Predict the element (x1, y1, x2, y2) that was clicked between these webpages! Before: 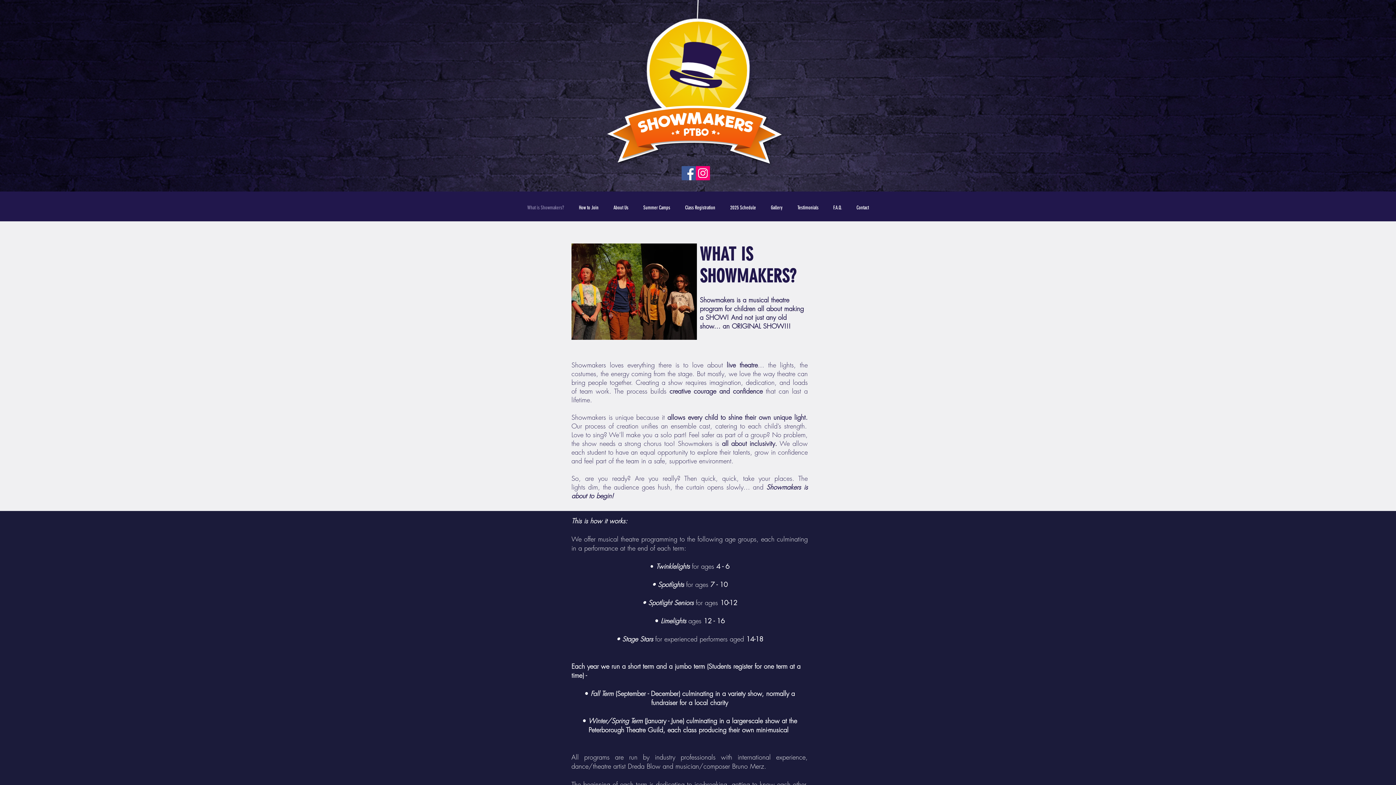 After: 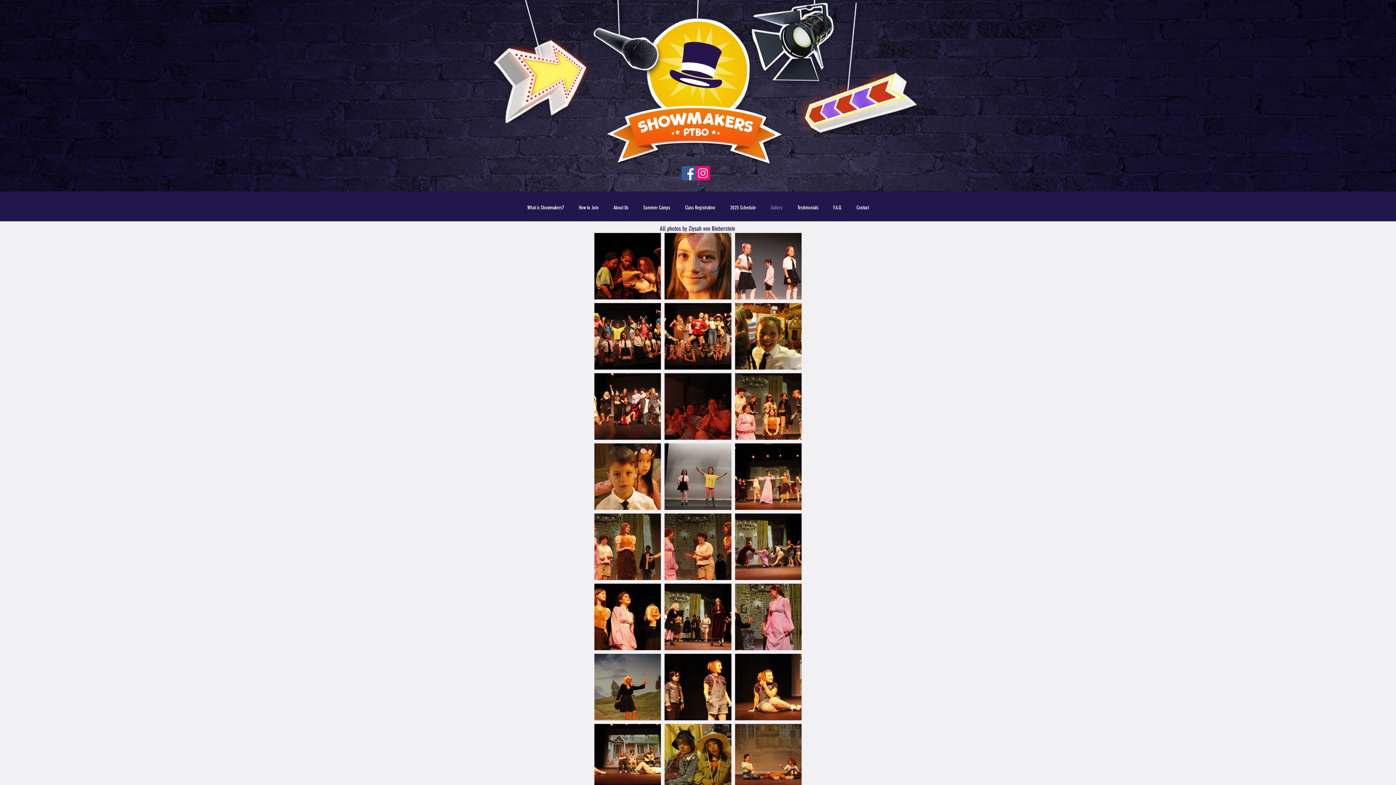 Action: bbox: (763, 199, 790, 216) label: Gallery